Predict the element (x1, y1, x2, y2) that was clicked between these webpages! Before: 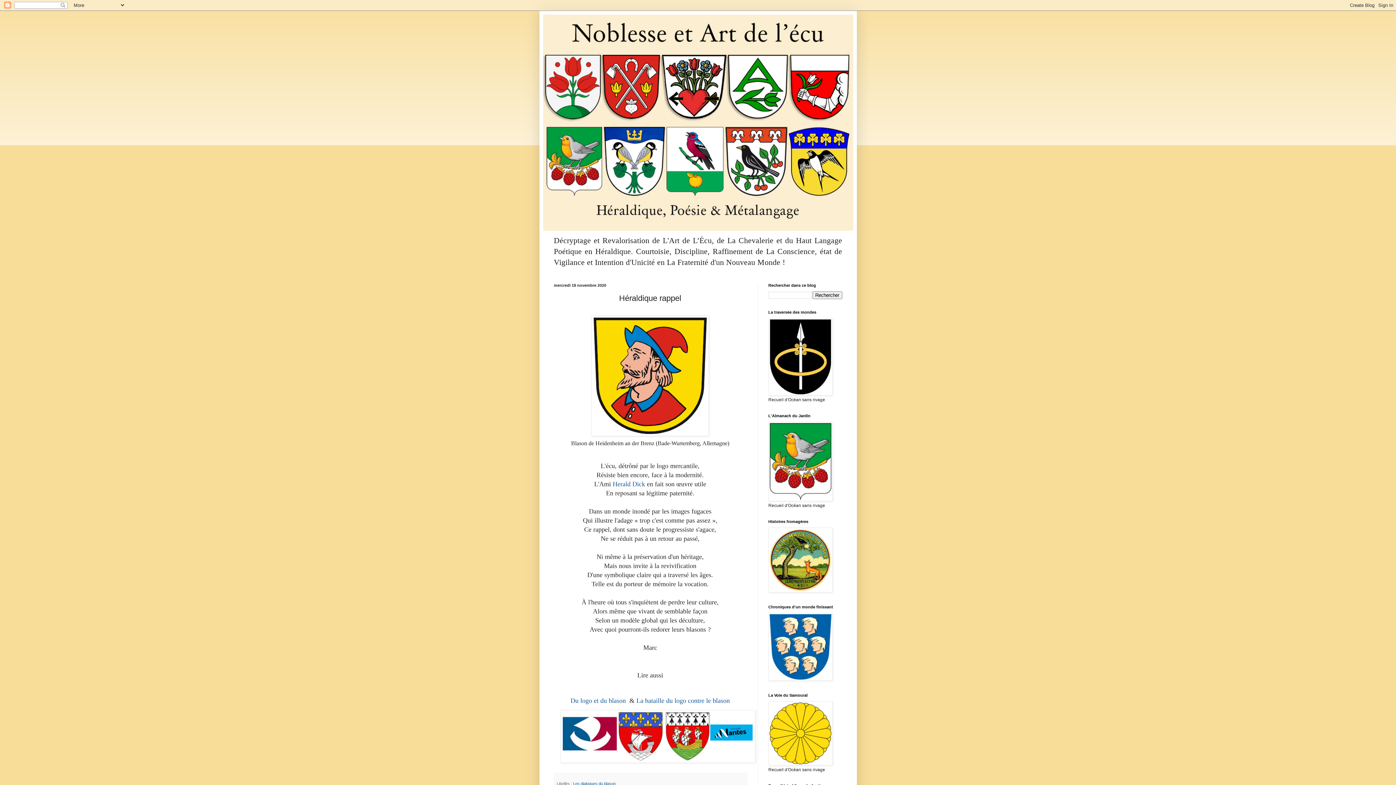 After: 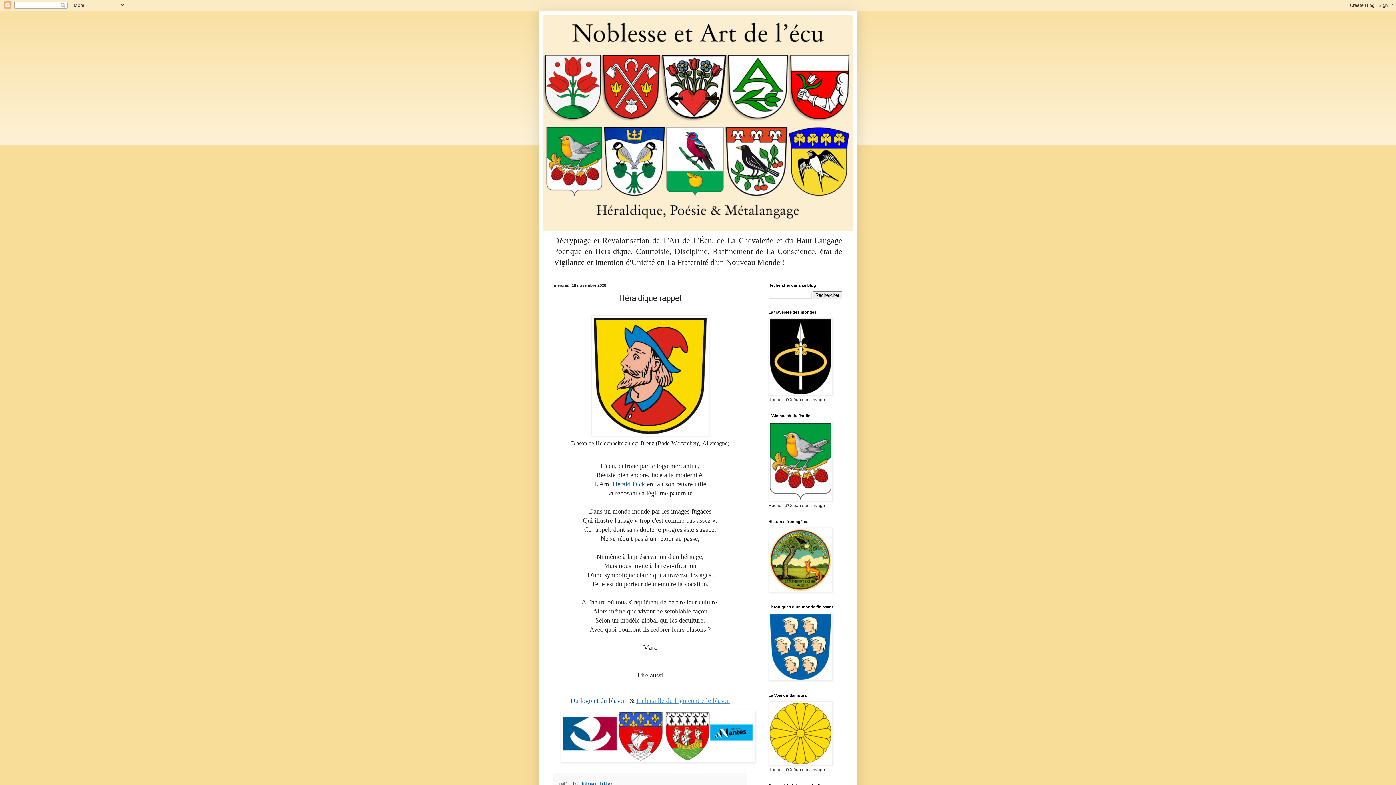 Action: label: La bataille du logo contre le blason bbox: (636, 697, 730, 704)